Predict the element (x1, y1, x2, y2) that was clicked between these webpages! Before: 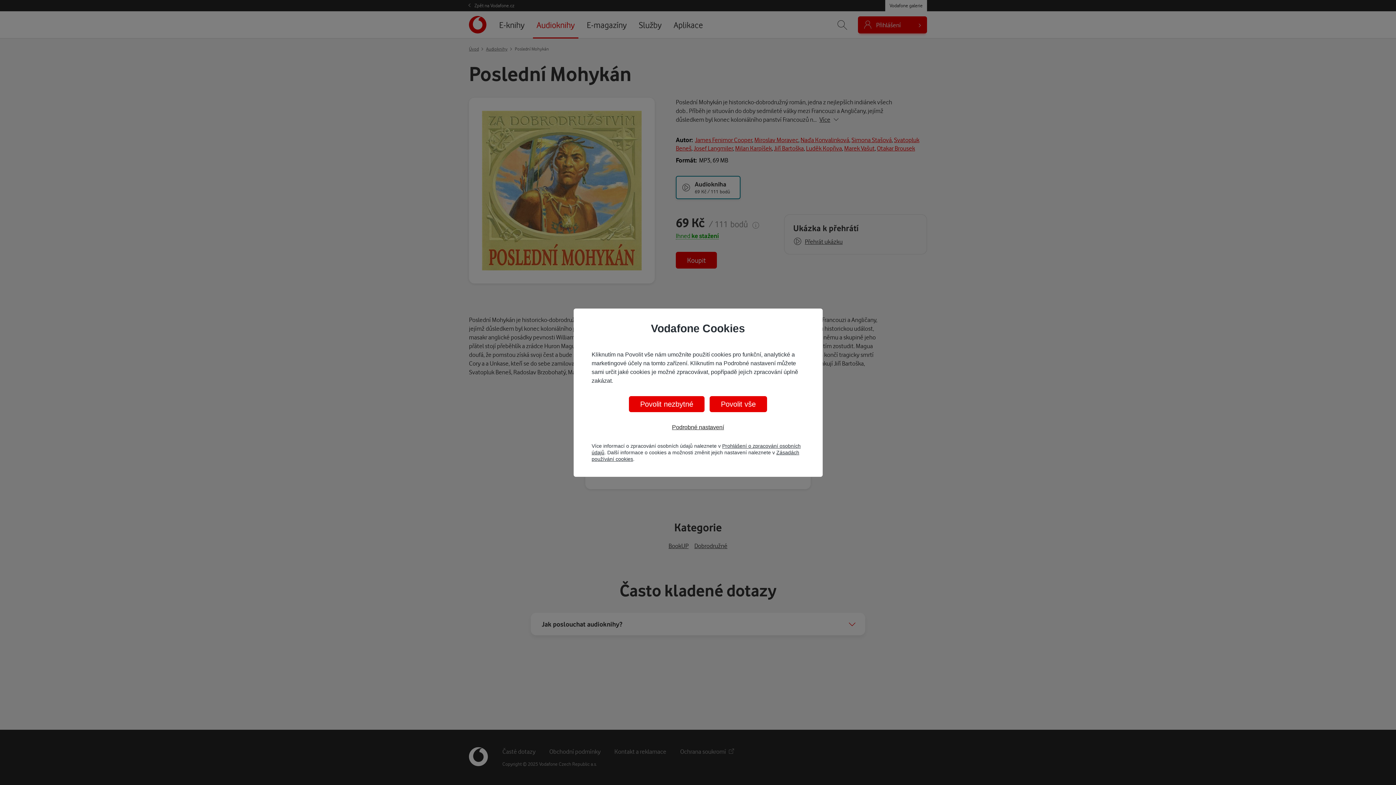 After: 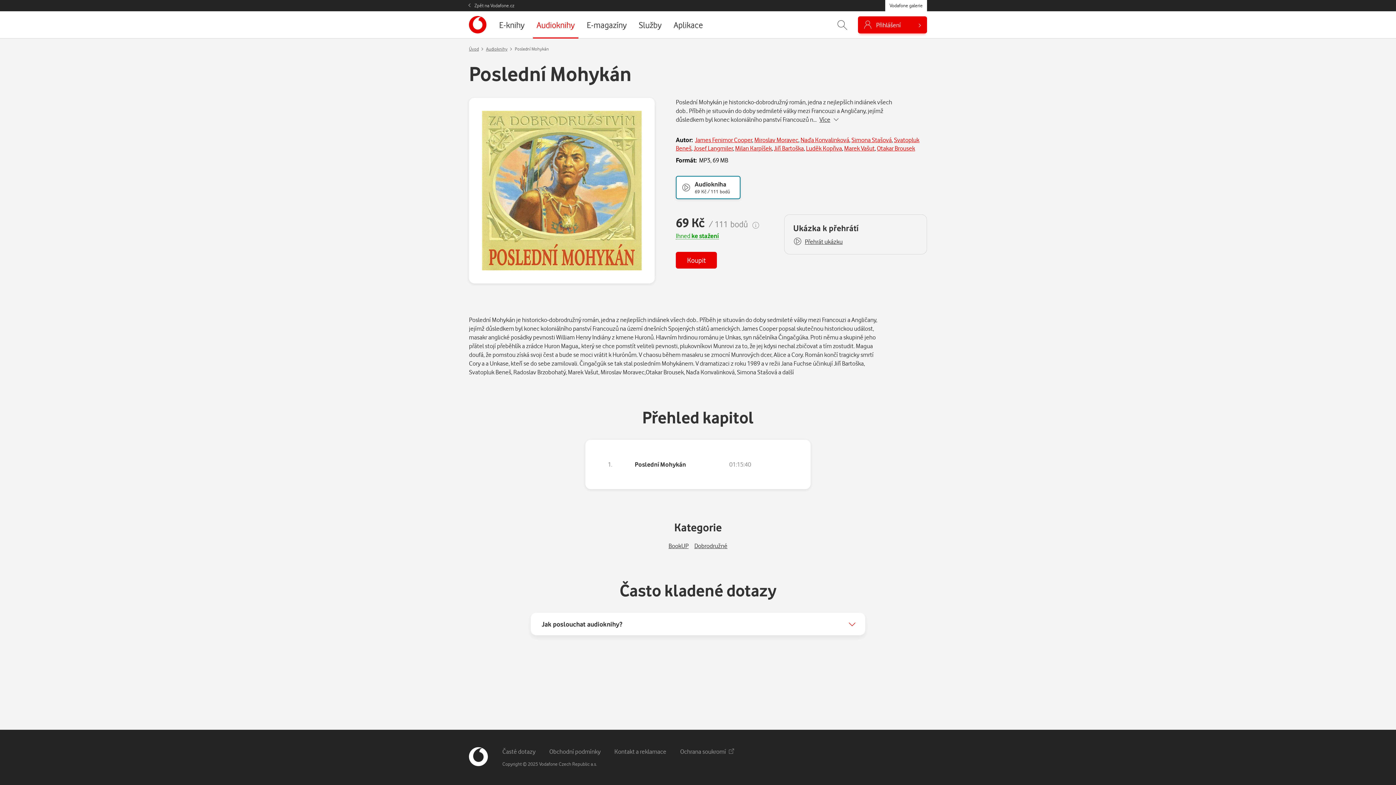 Action: bbox: (709, 396, 767, 412) label: Povolit vše